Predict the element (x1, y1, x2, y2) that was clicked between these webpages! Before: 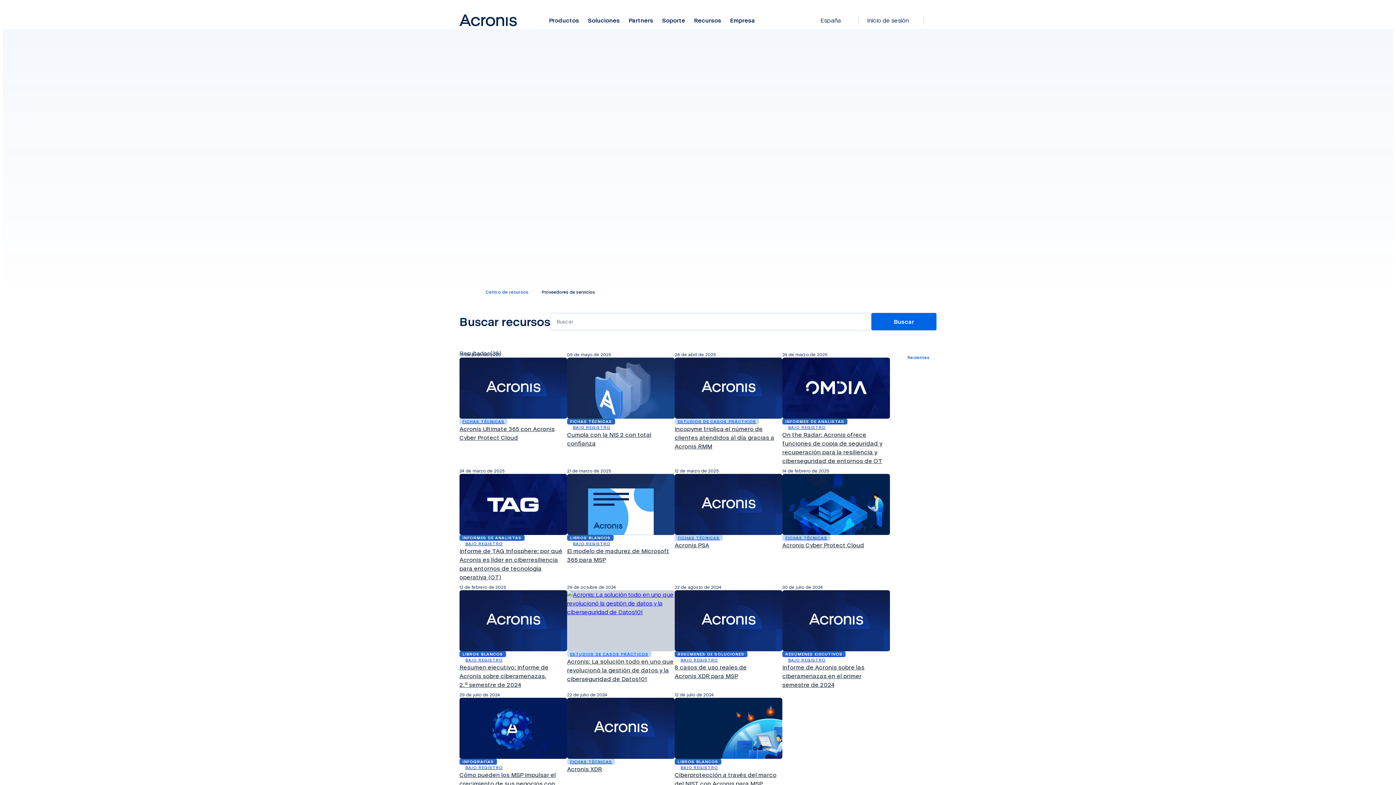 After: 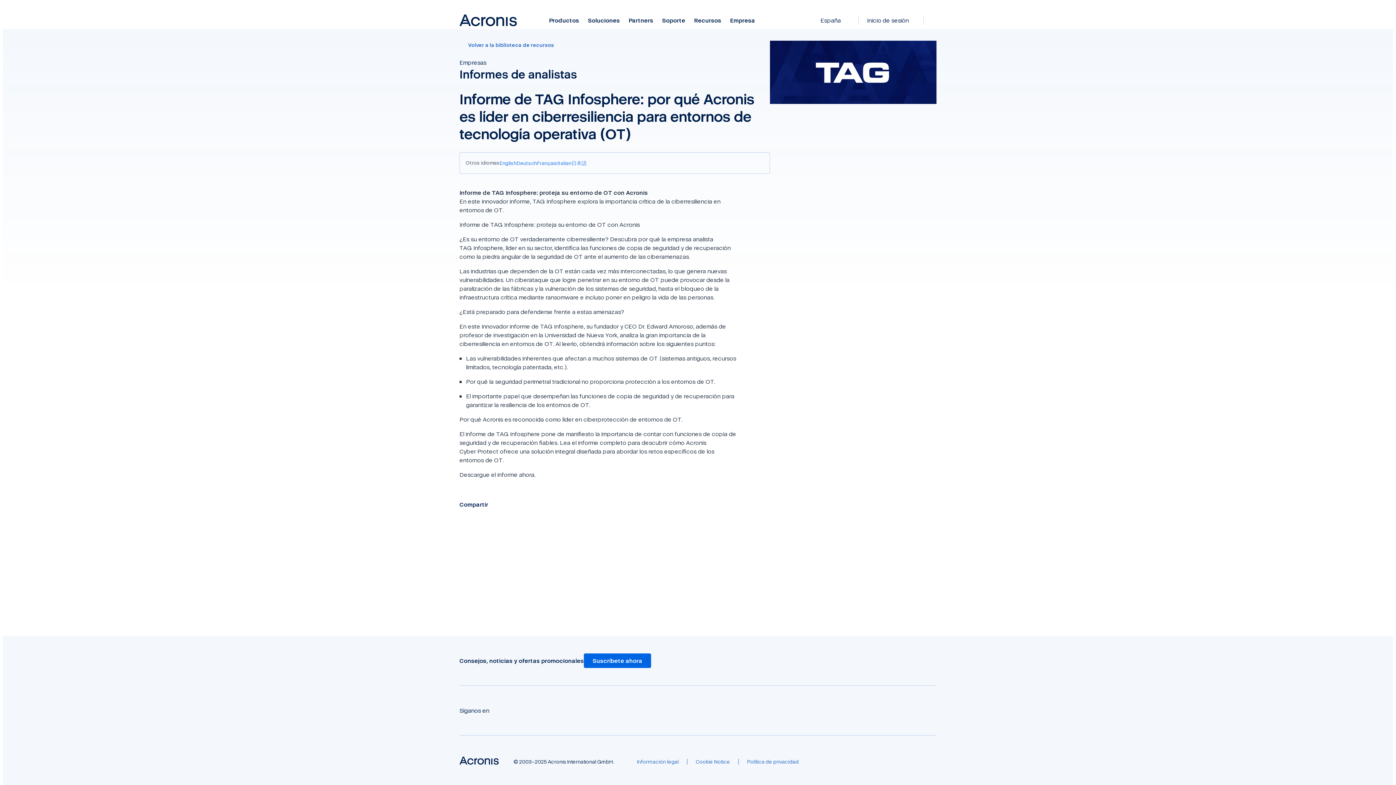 Action: label: Informe de TAG Infosphere: por qué Acronis es líder en ciberresiliencia para entornos de tecnología operativa (OT) bbox: (459, 546, 567, 581)